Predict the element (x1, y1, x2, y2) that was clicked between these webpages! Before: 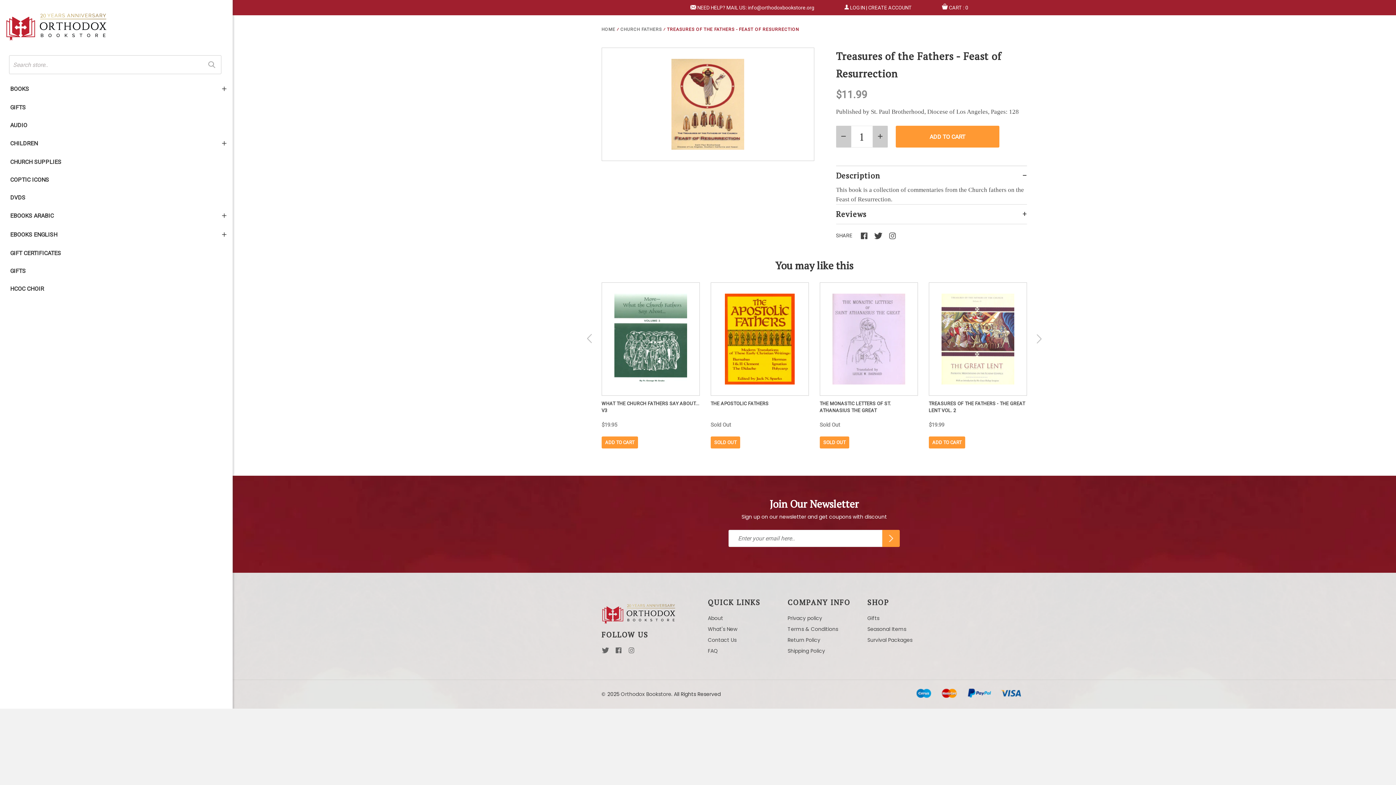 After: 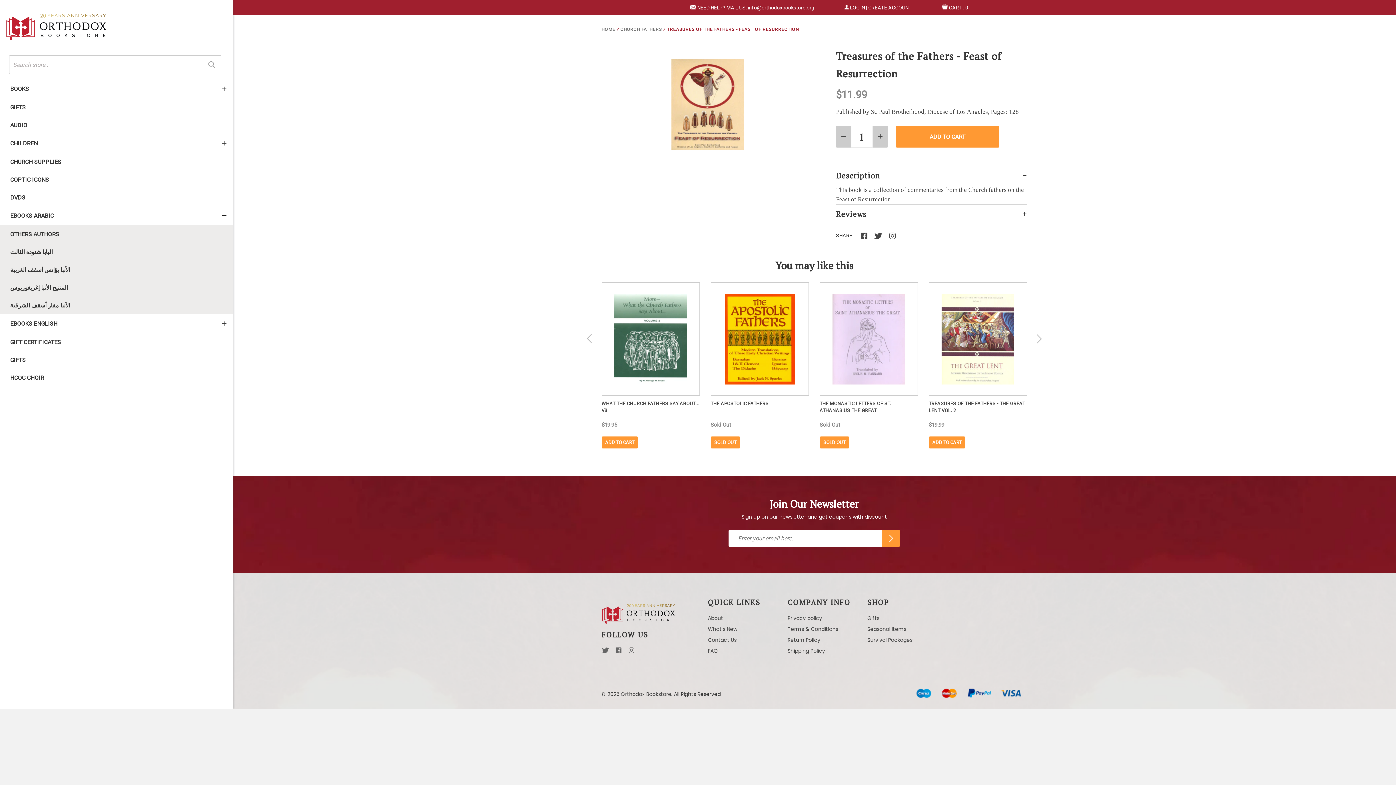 Action: bbox: (216, 206, 232, 225) label: See More